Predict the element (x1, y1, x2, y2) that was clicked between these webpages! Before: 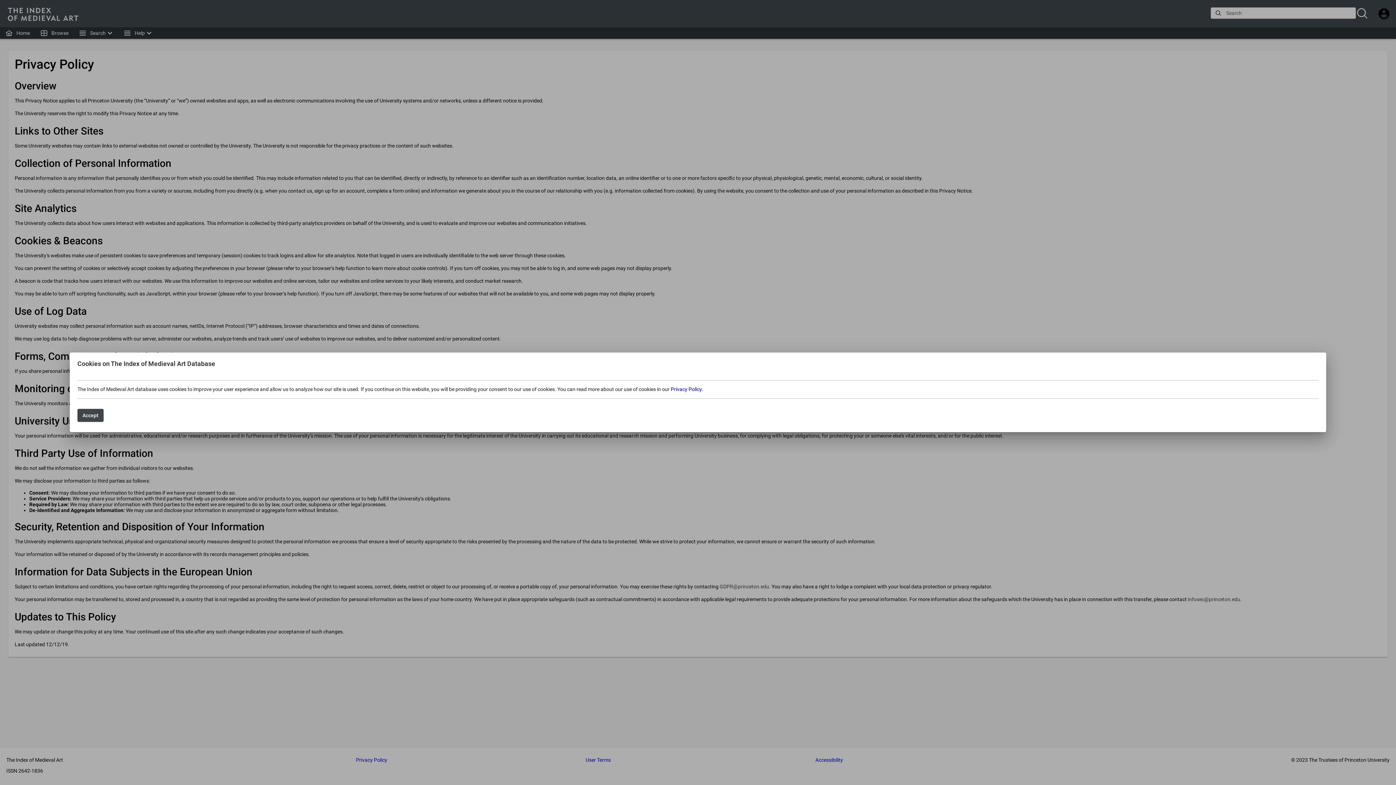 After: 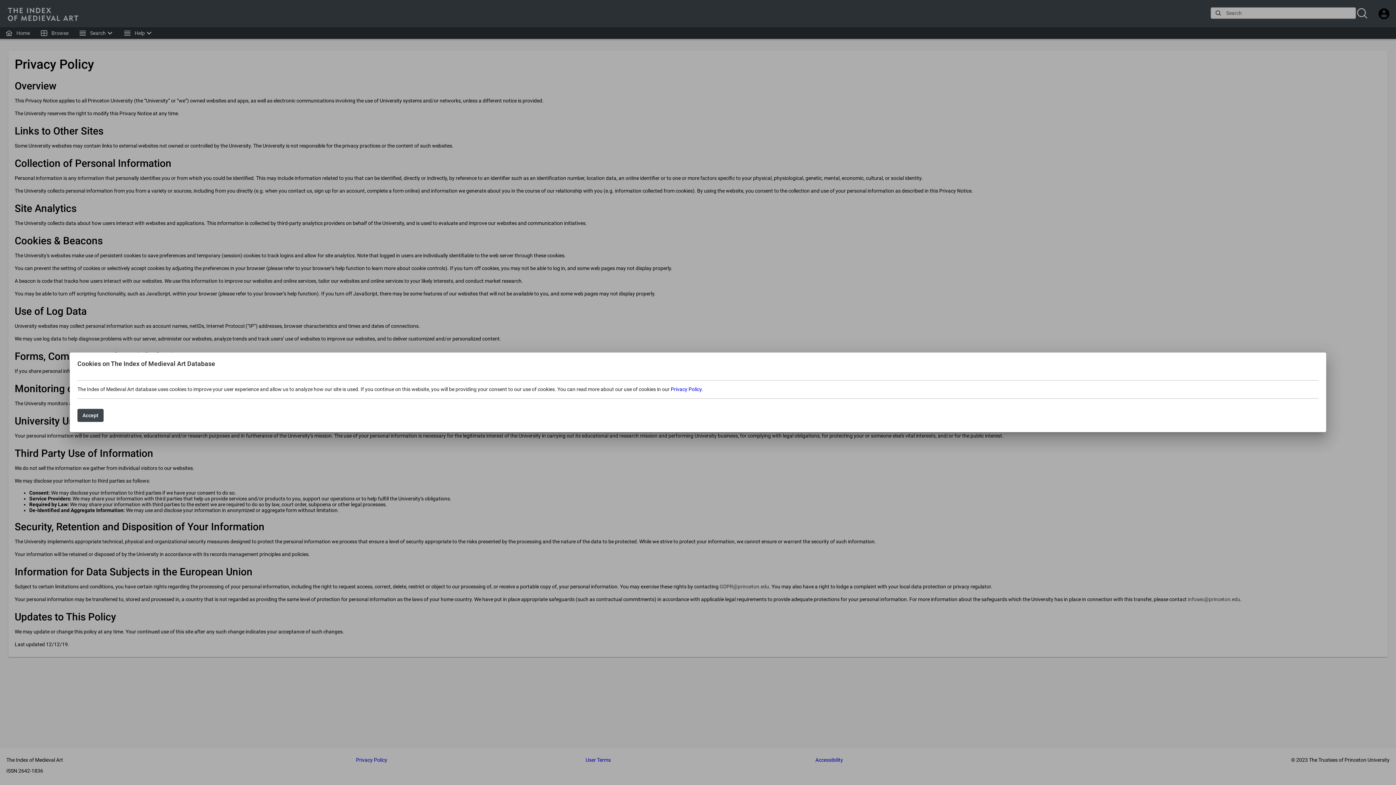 Action: bbox: (670, 386, 701, 392) label: Privacy Policy